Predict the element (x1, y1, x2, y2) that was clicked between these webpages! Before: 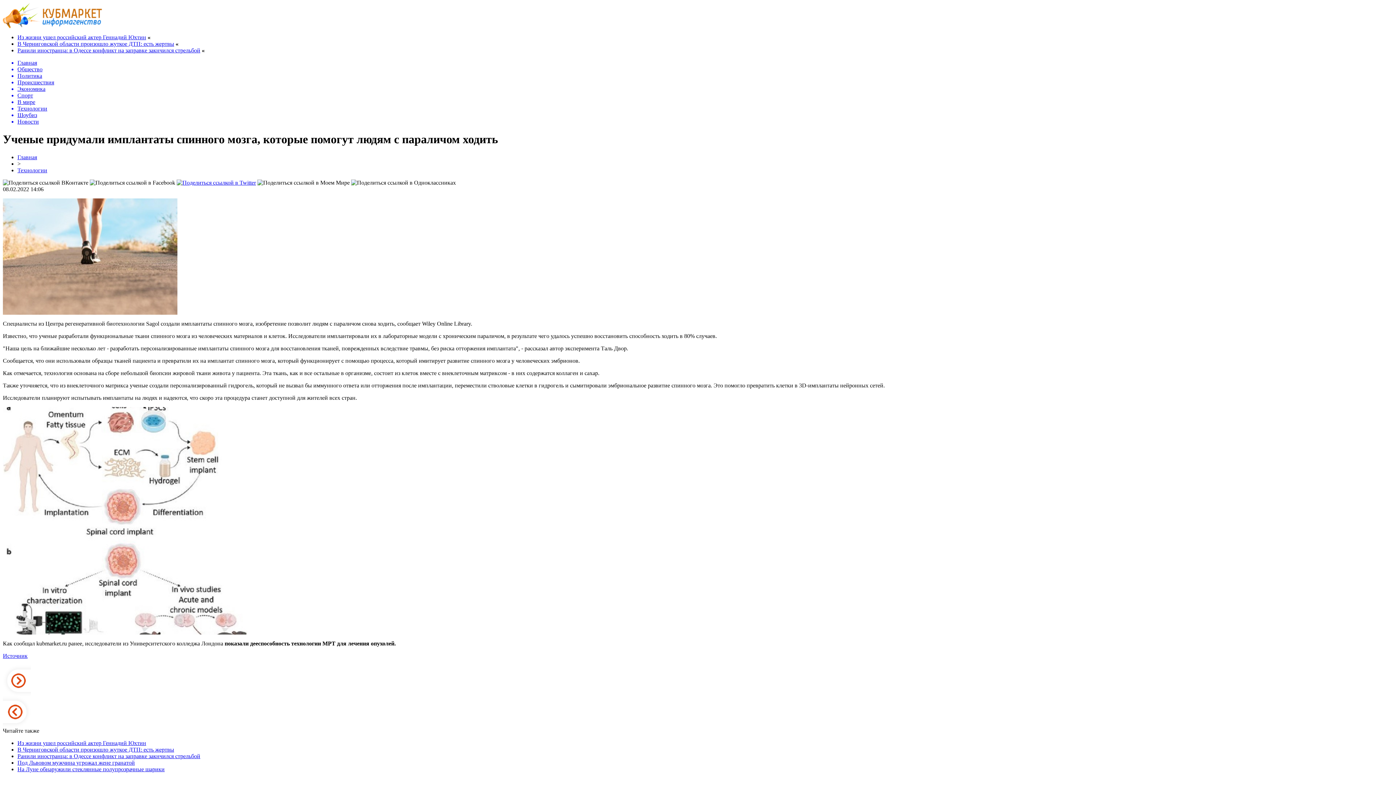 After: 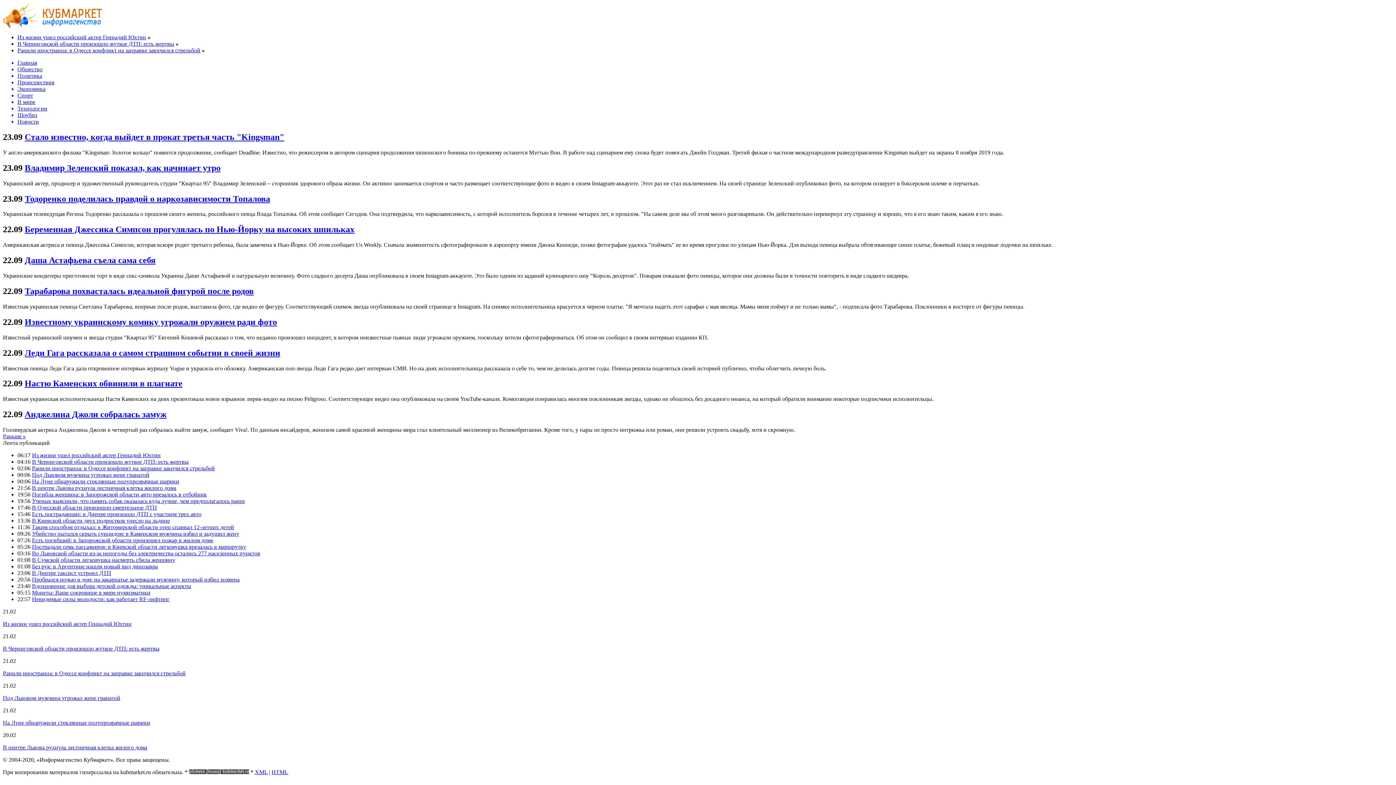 Action: label: Шоубиз bbox: (17, 112, 1393, 118)